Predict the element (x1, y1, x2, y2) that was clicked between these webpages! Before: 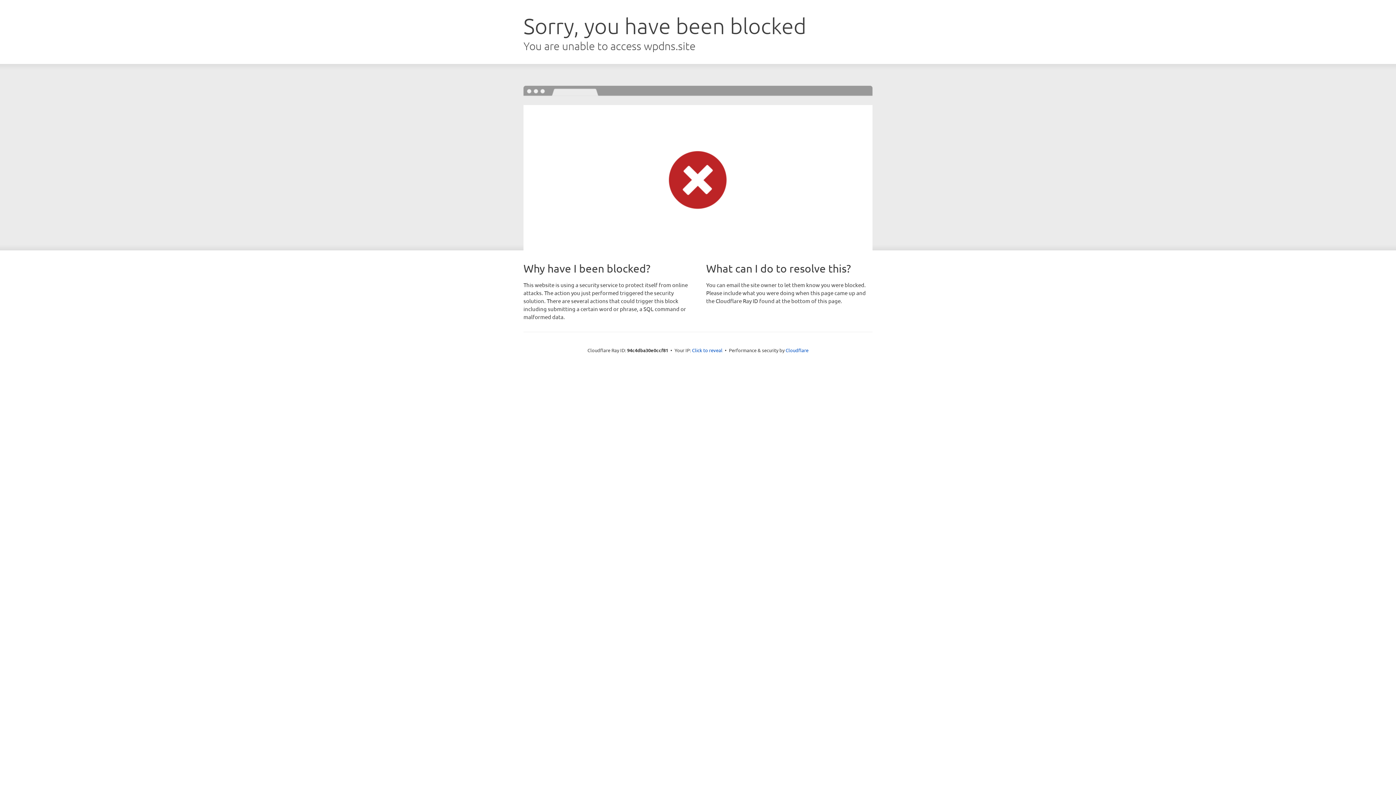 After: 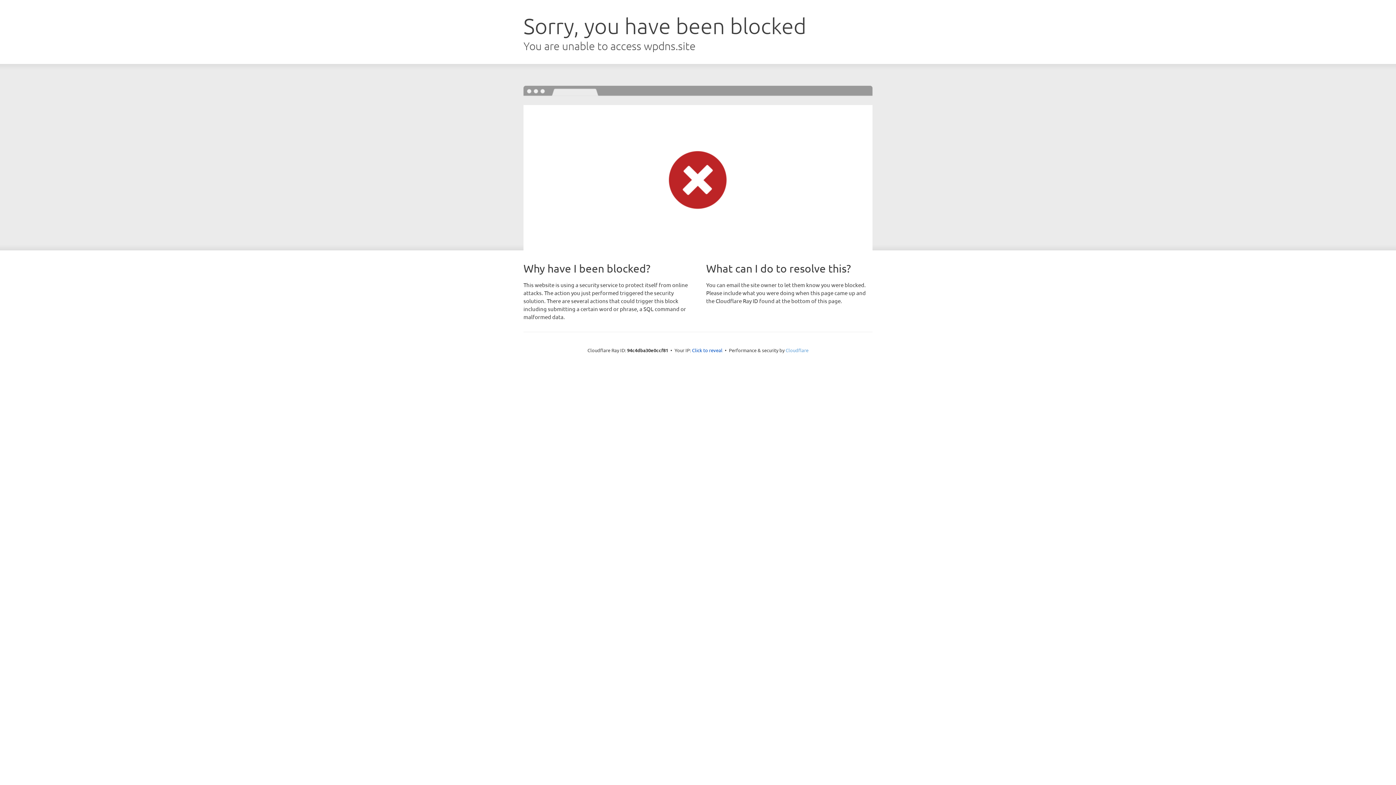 Action: label: Cloudflare bbox: (785, 347, 808, 353)